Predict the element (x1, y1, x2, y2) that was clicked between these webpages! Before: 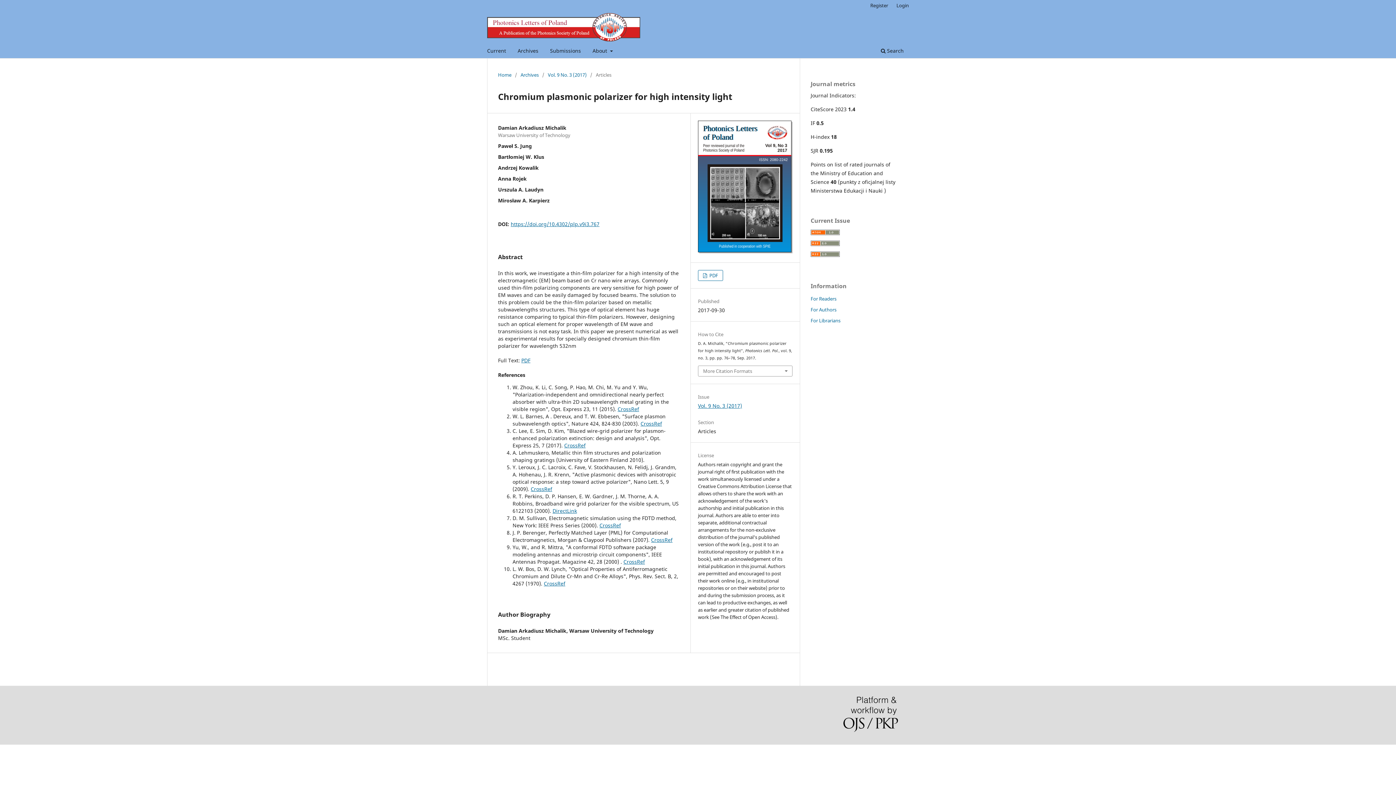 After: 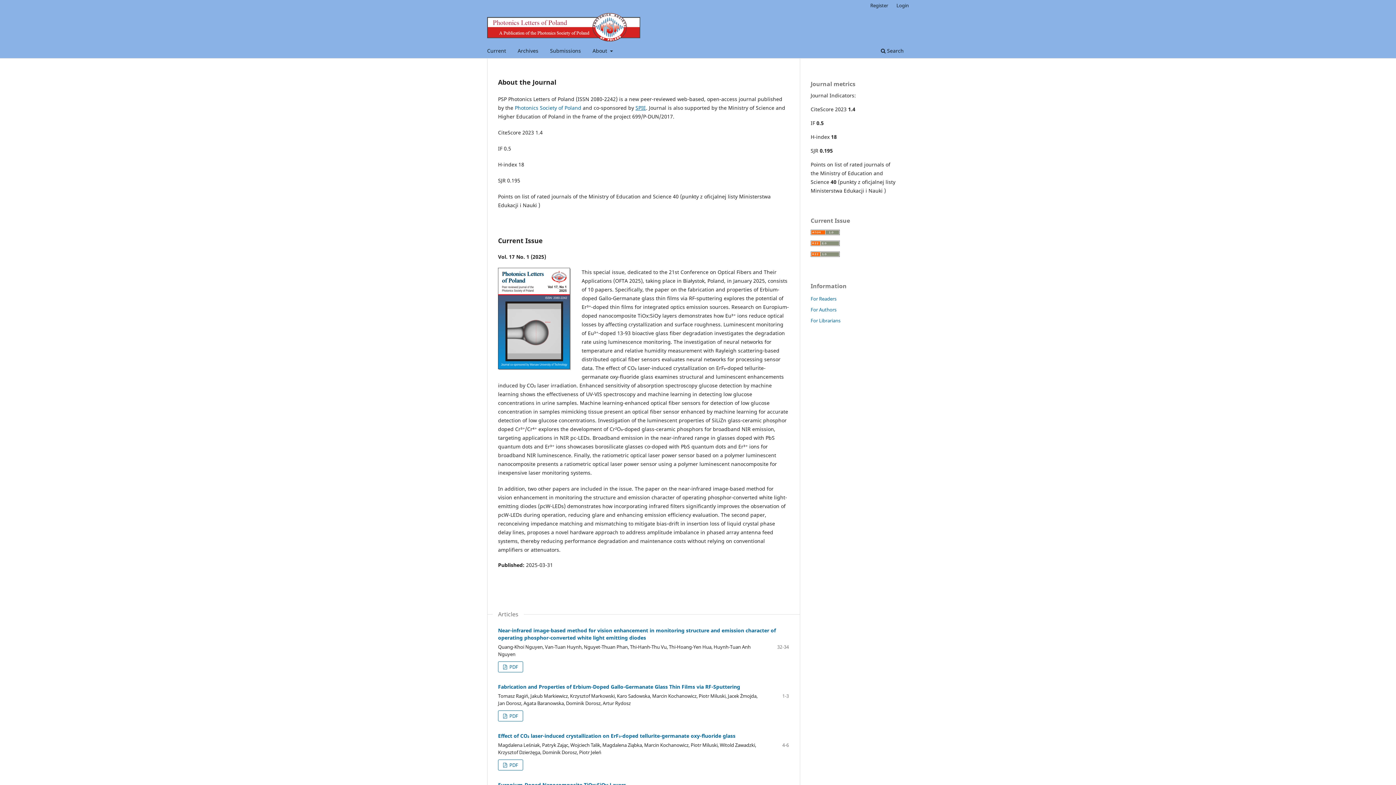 Action: label: Home bbox: (498, 71, 511, 78)